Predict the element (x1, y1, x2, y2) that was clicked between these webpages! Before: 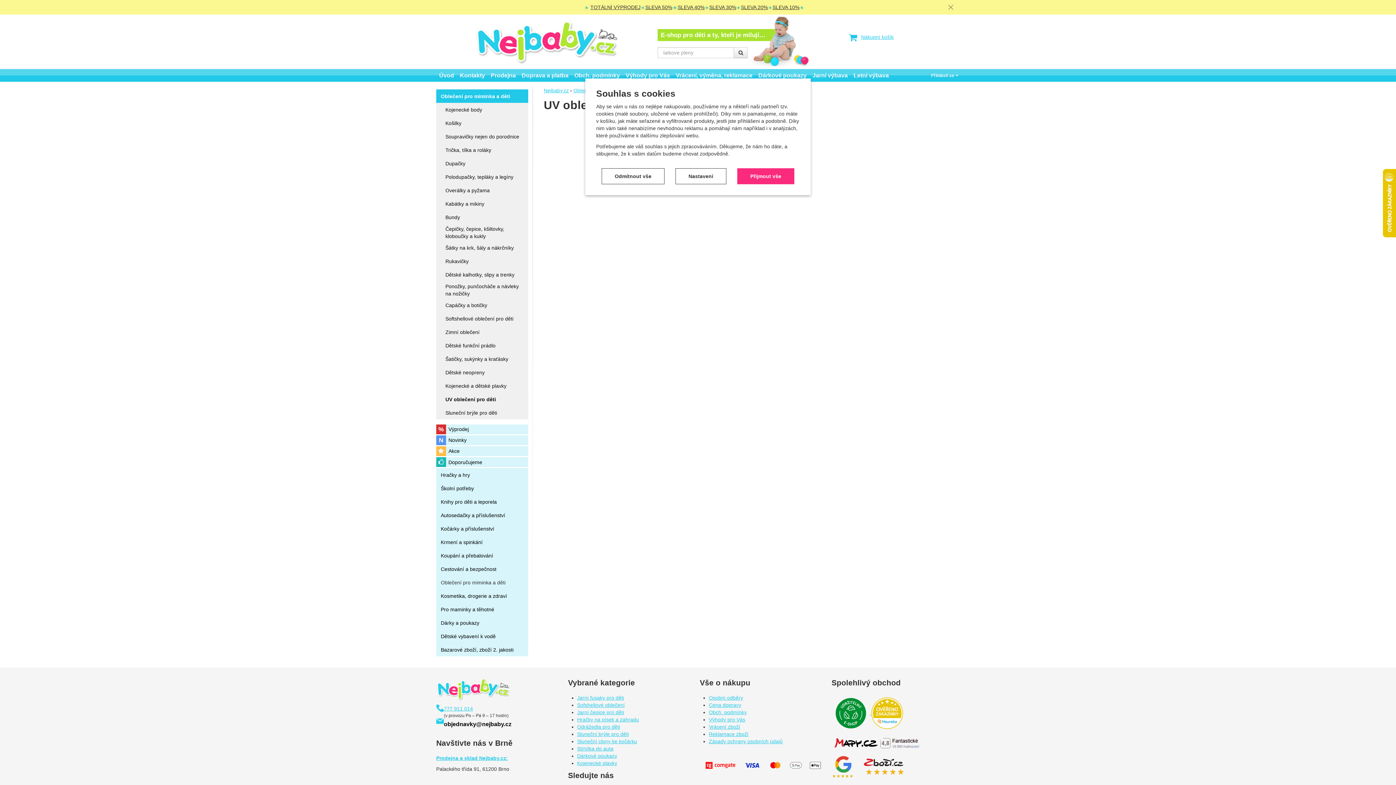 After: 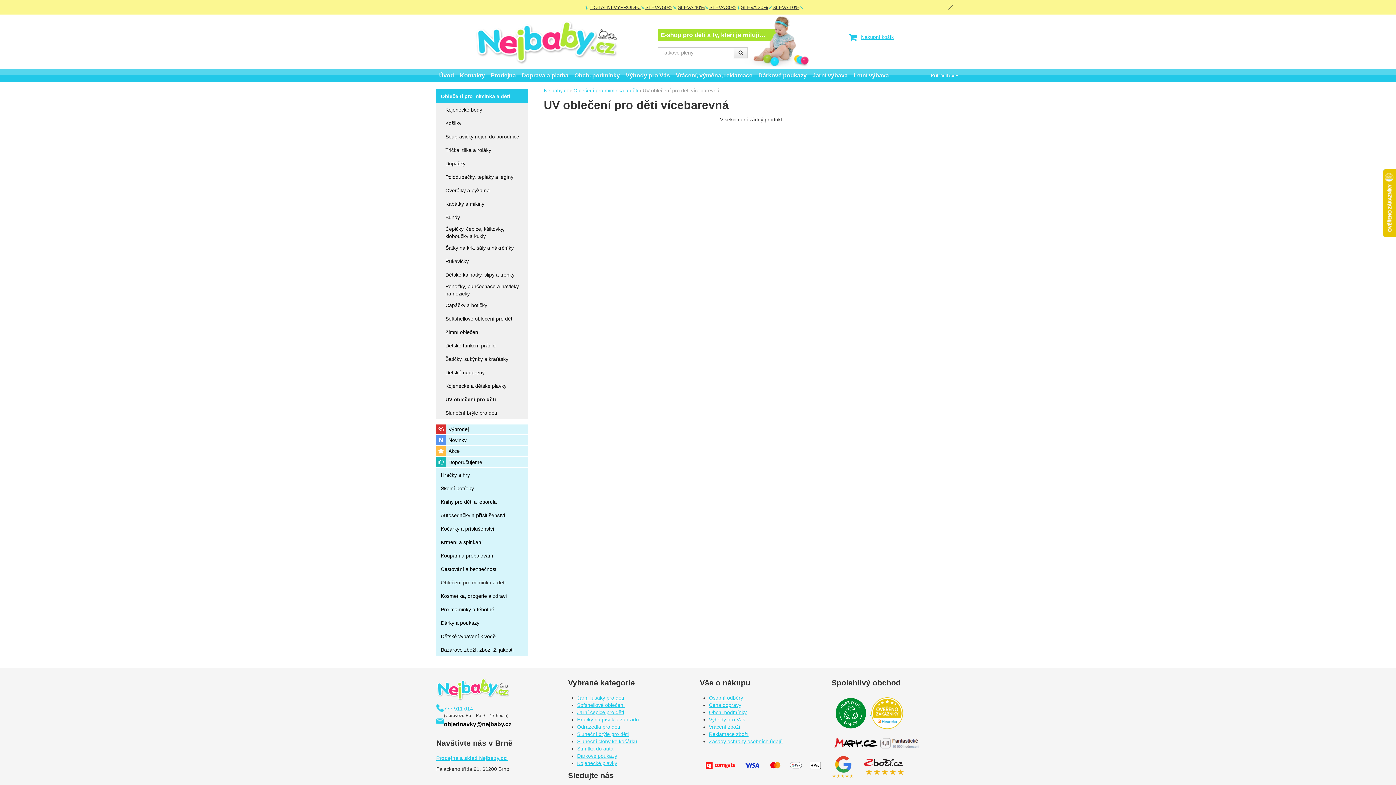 Action: label: Přijmout vše bbox: (737, 168, 794, 184)